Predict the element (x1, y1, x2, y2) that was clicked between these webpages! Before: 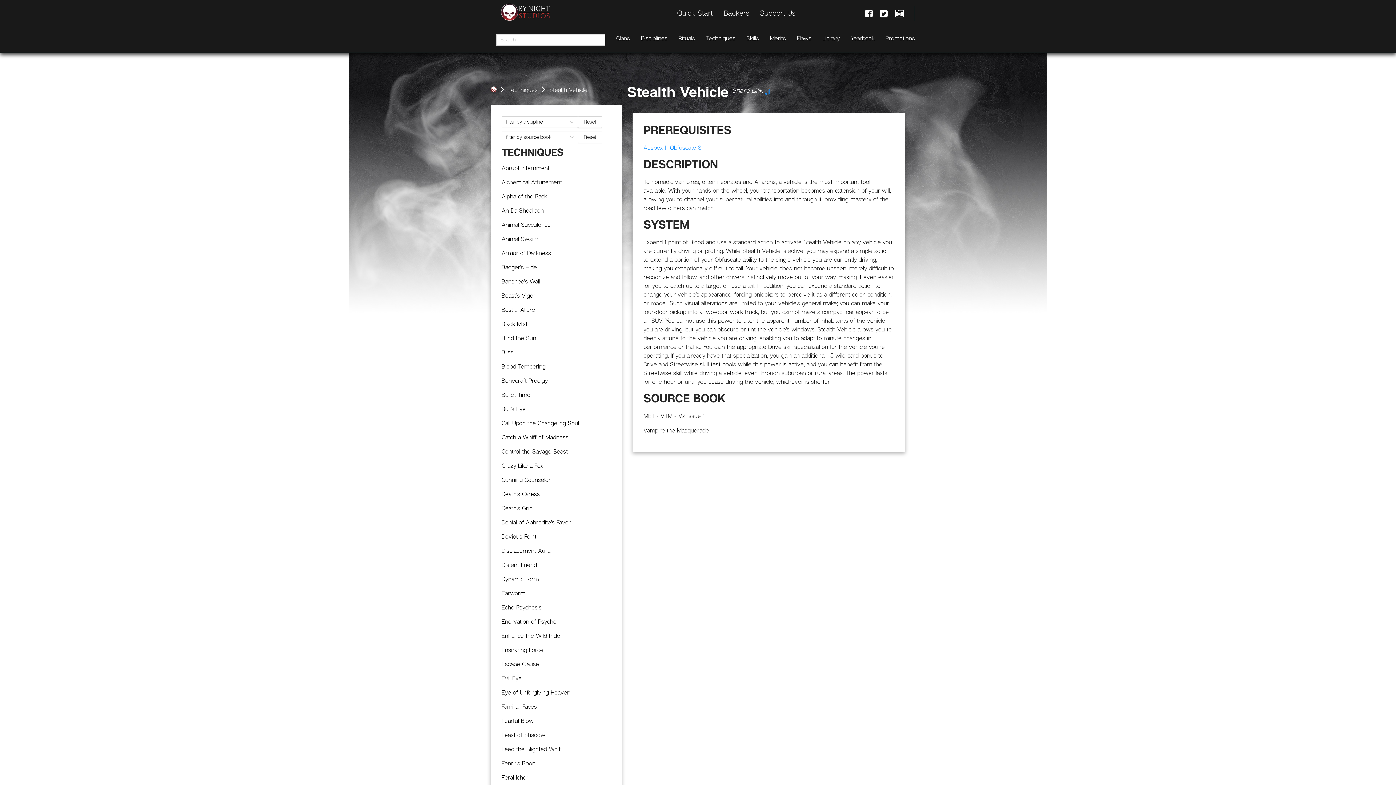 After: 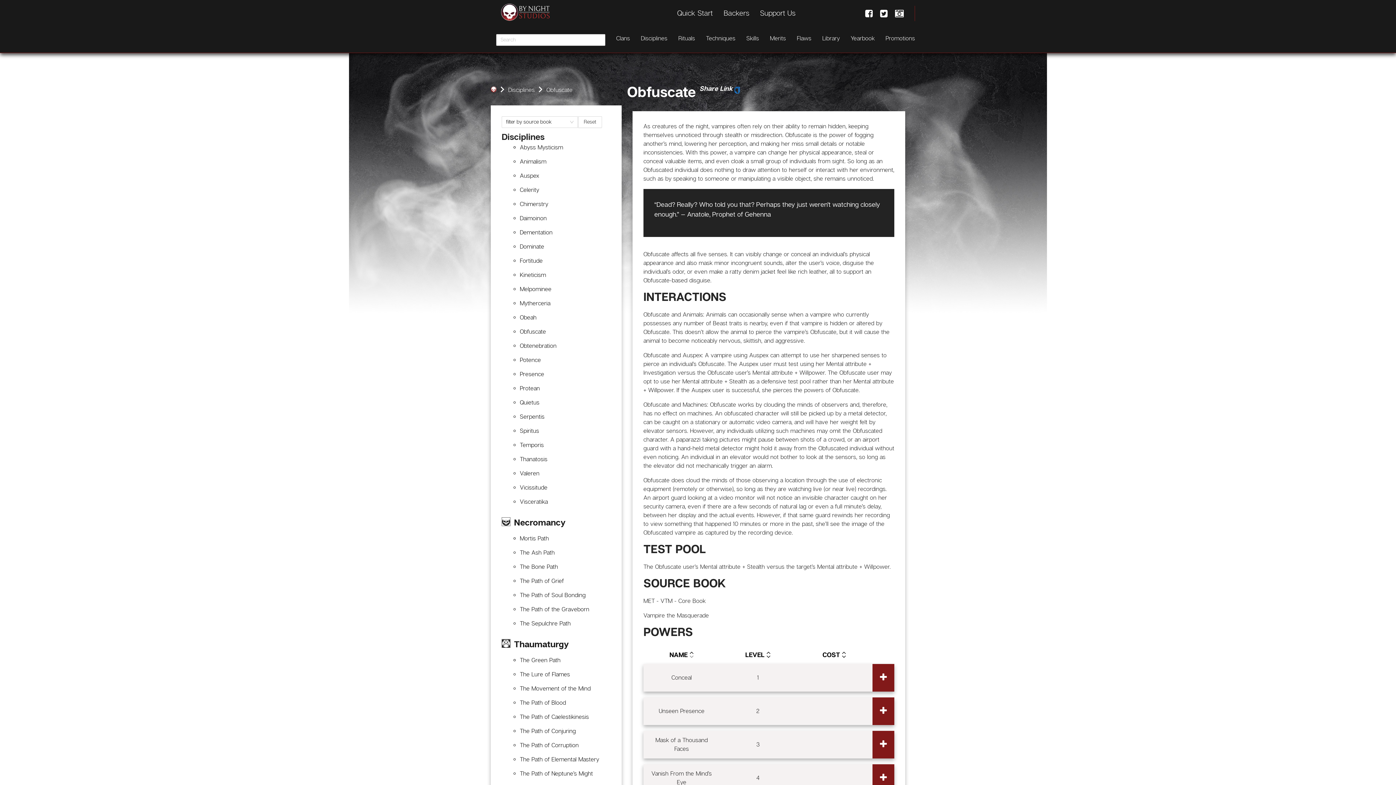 Action: bbox: (670, 144, 701, 151) label: Obfuscate 3